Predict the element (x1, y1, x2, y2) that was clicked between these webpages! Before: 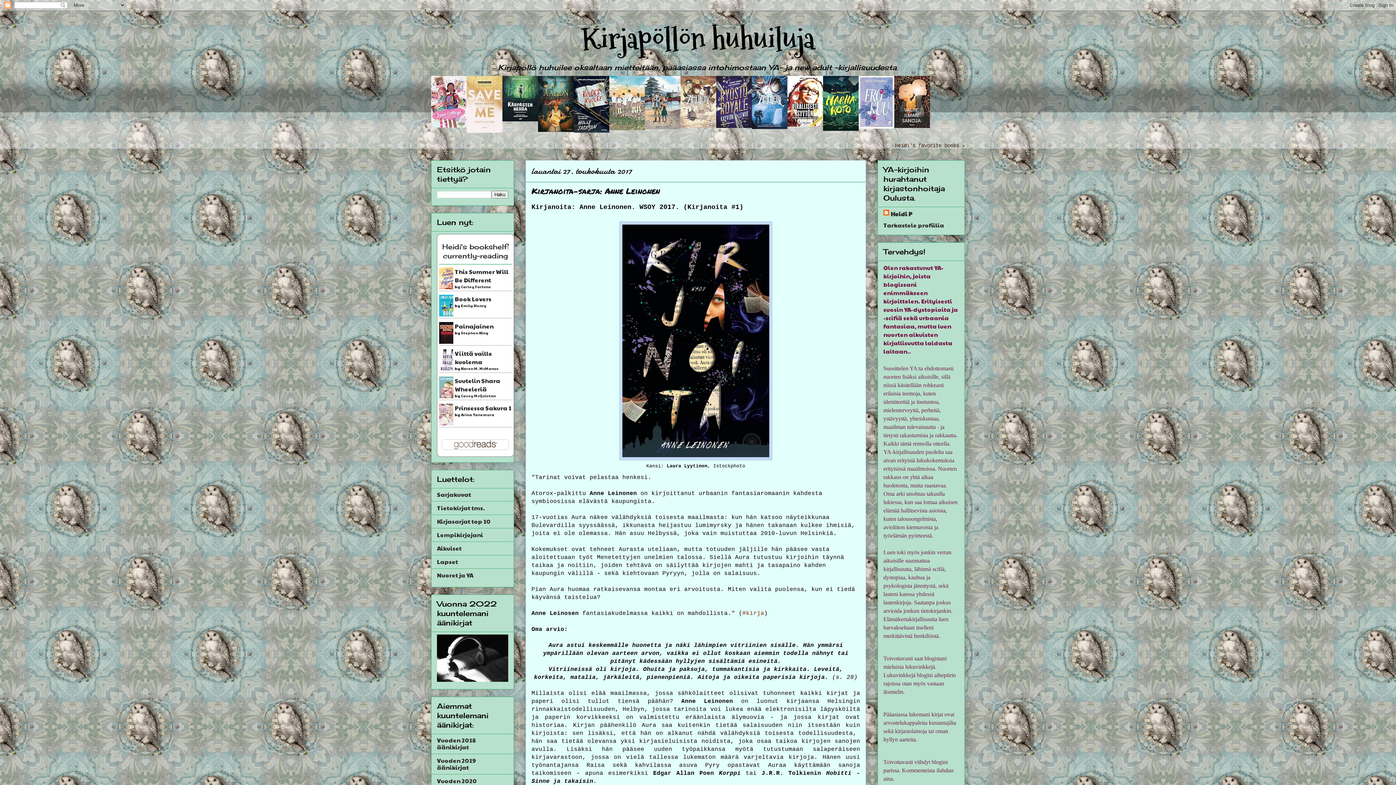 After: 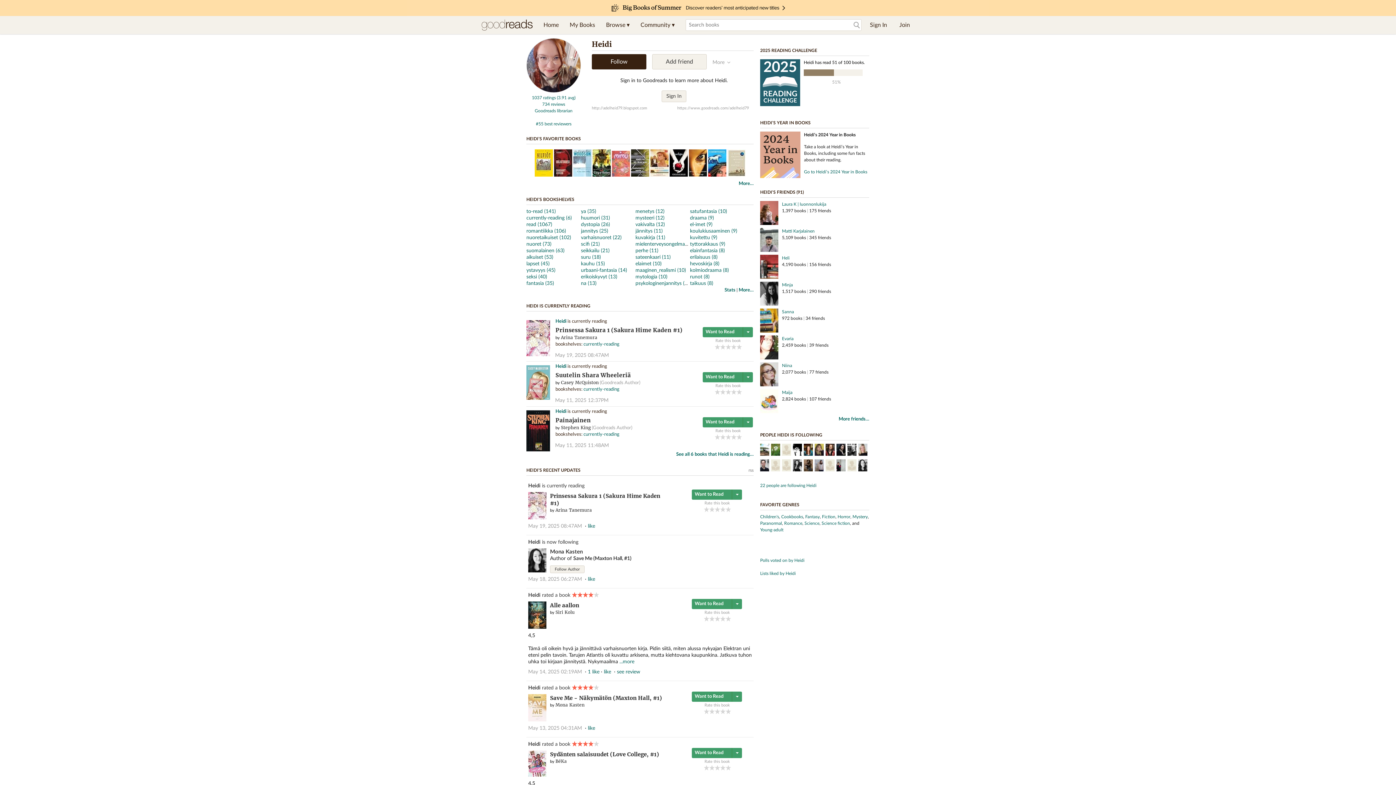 Action: bbox: (895, 142, 965, 149) label: Heidi's favorite books »